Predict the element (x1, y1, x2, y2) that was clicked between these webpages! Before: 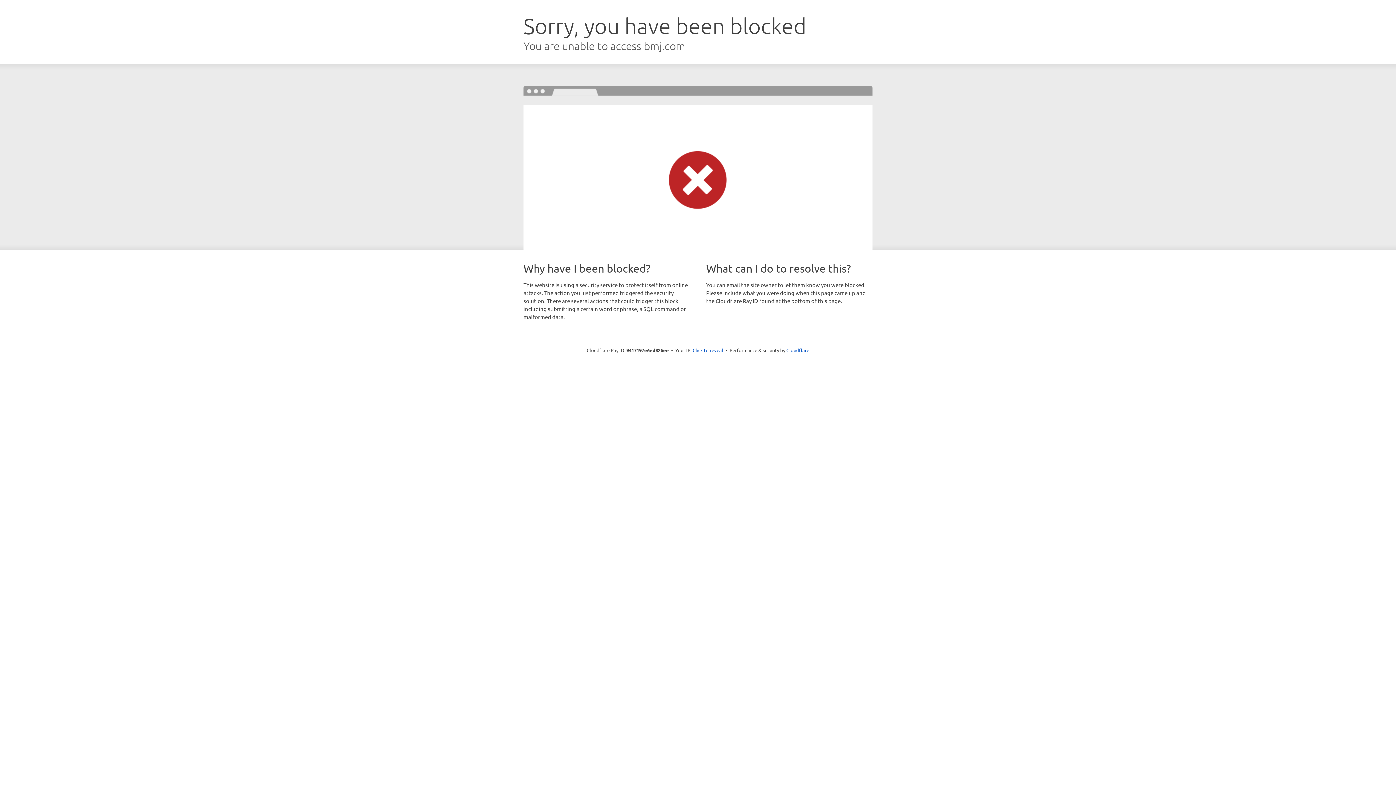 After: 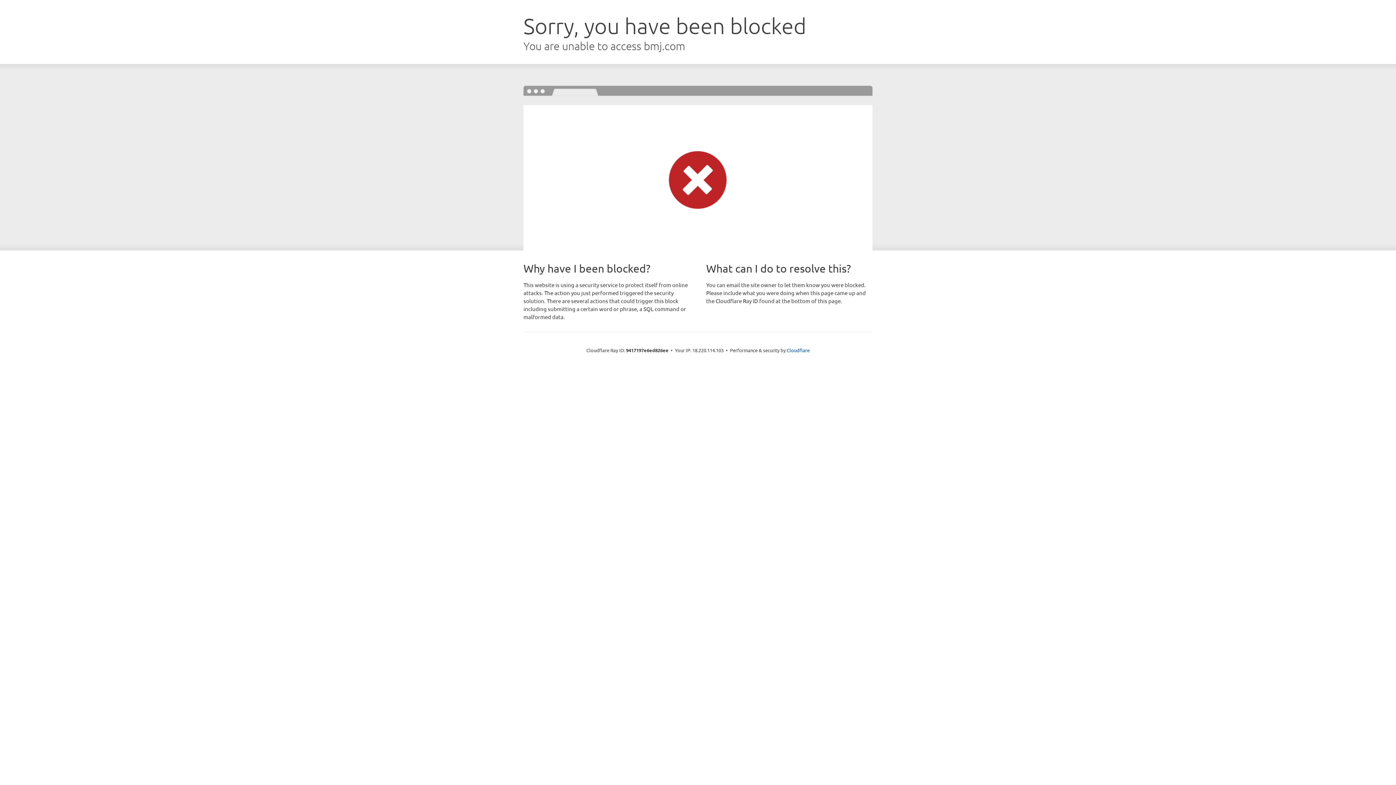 Action: bbox: (692, 346, 723, 353) label: Click to reveal